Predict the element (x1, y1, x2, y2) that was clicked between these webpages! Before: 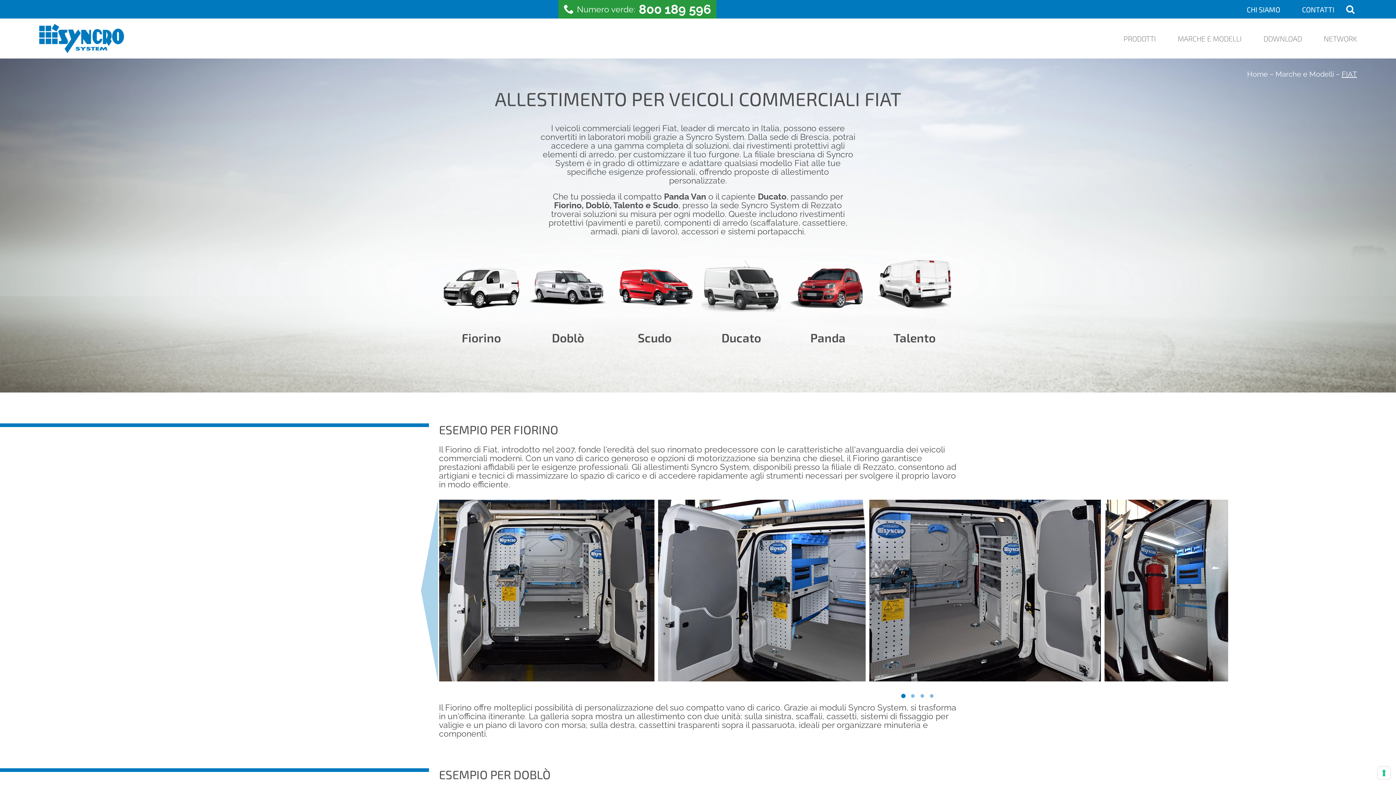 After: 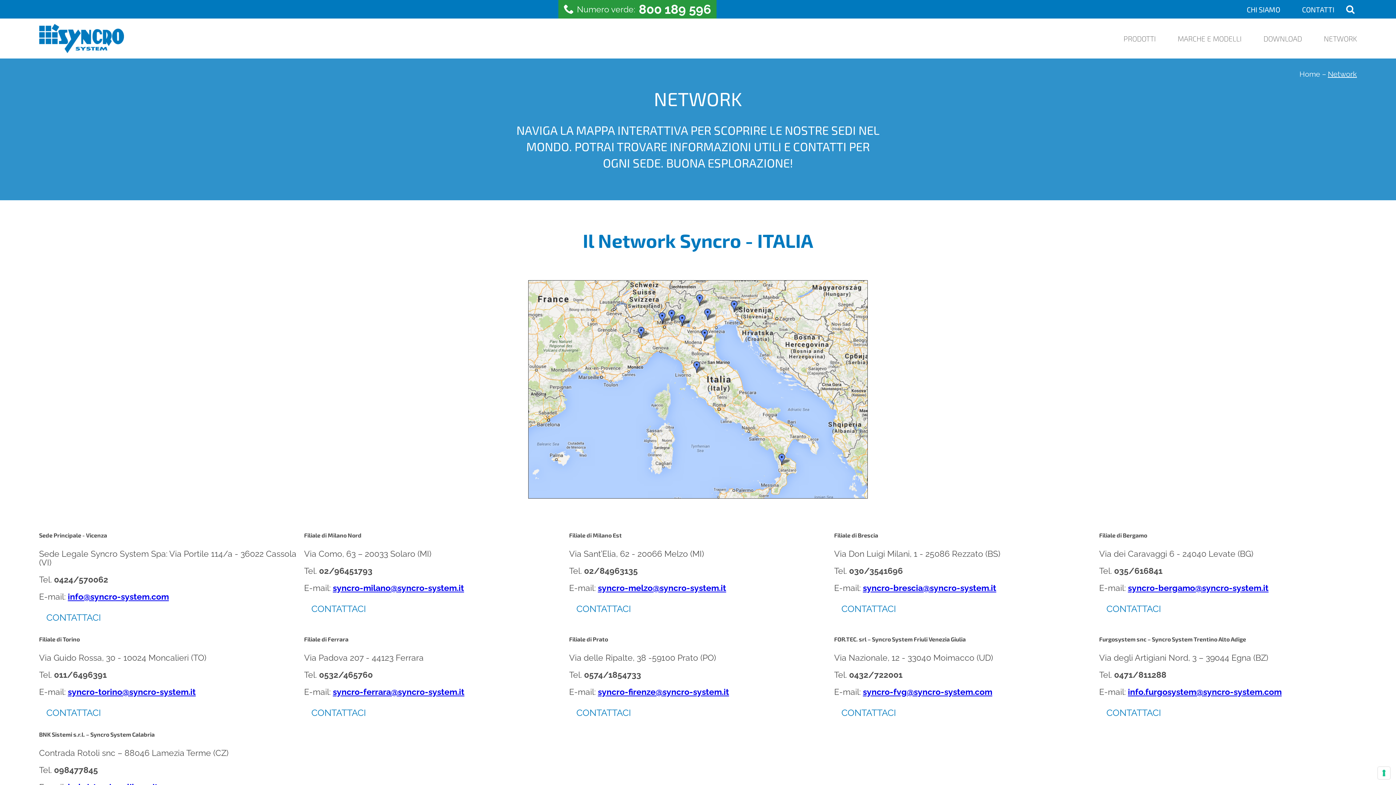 Action: label: NETWORK bbox: (1324, 33, 1357, 44)